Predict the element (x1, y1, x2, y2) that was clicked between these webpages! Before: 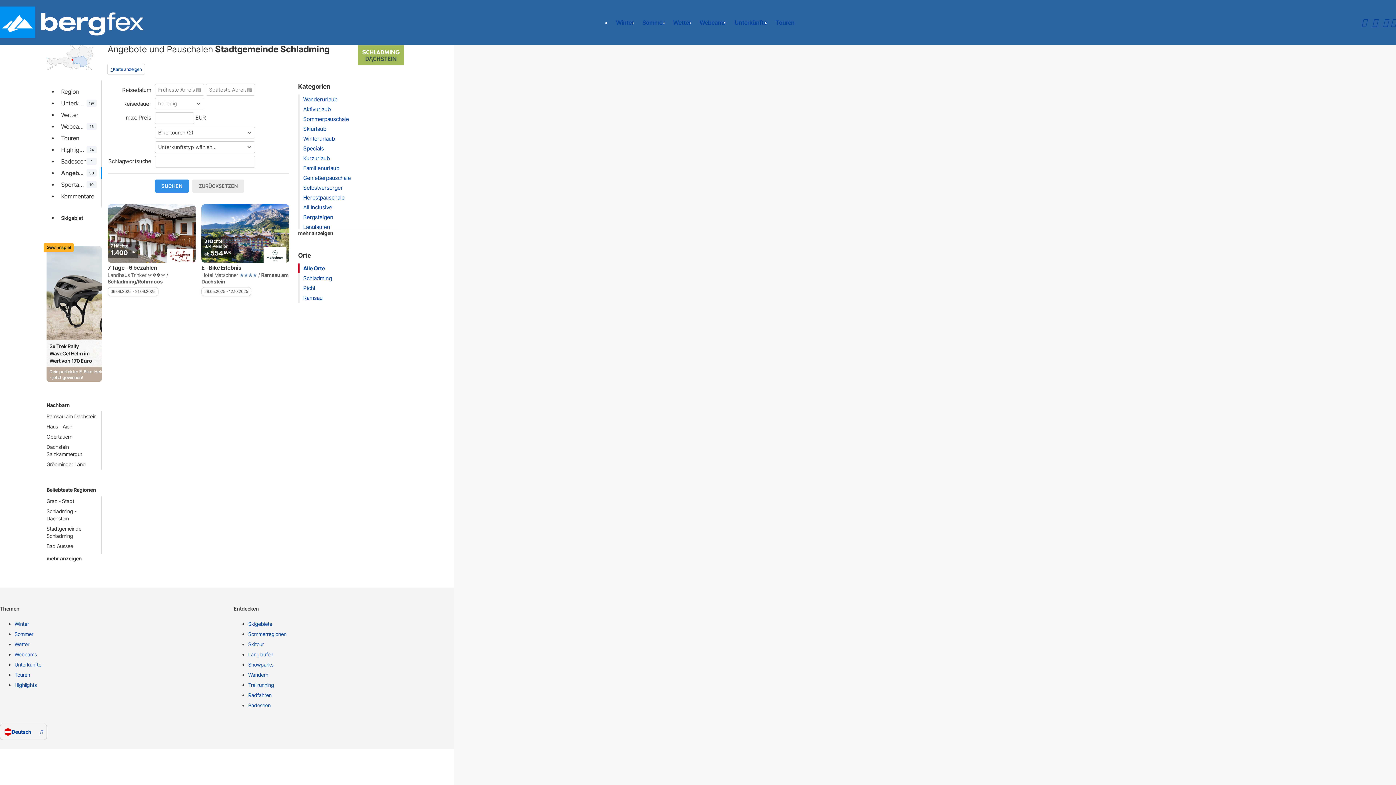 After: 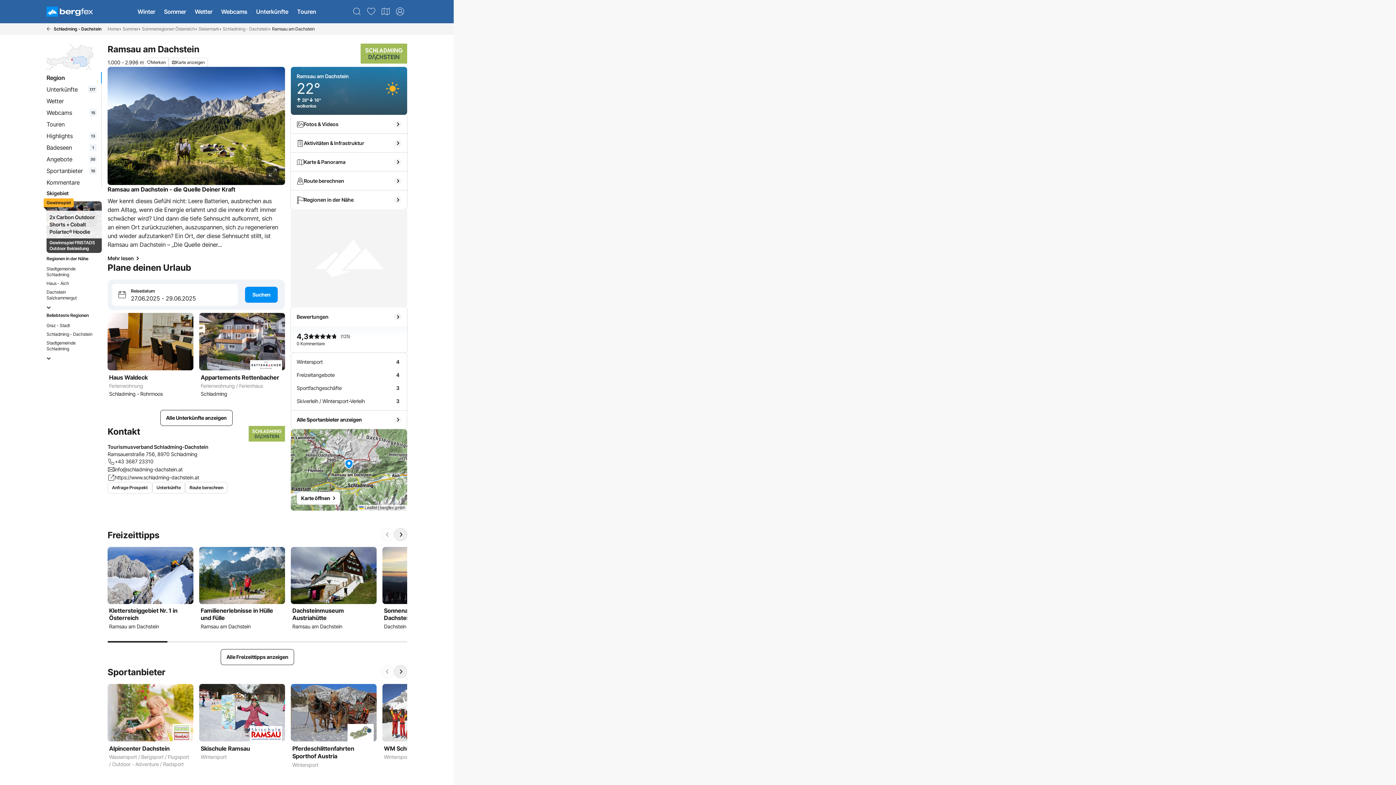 Action: label: Ramsau am Dachstein bbox: (46, 413, 97, 420)